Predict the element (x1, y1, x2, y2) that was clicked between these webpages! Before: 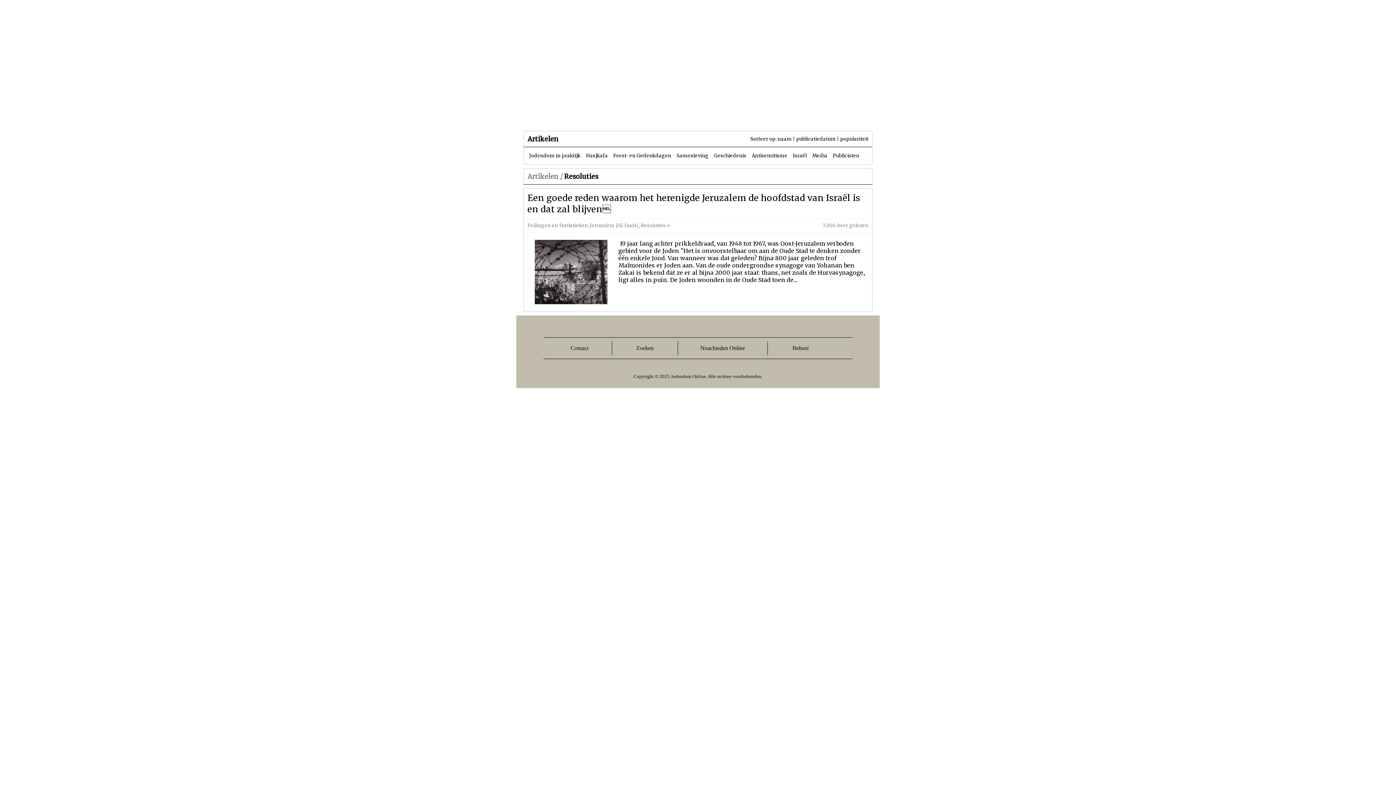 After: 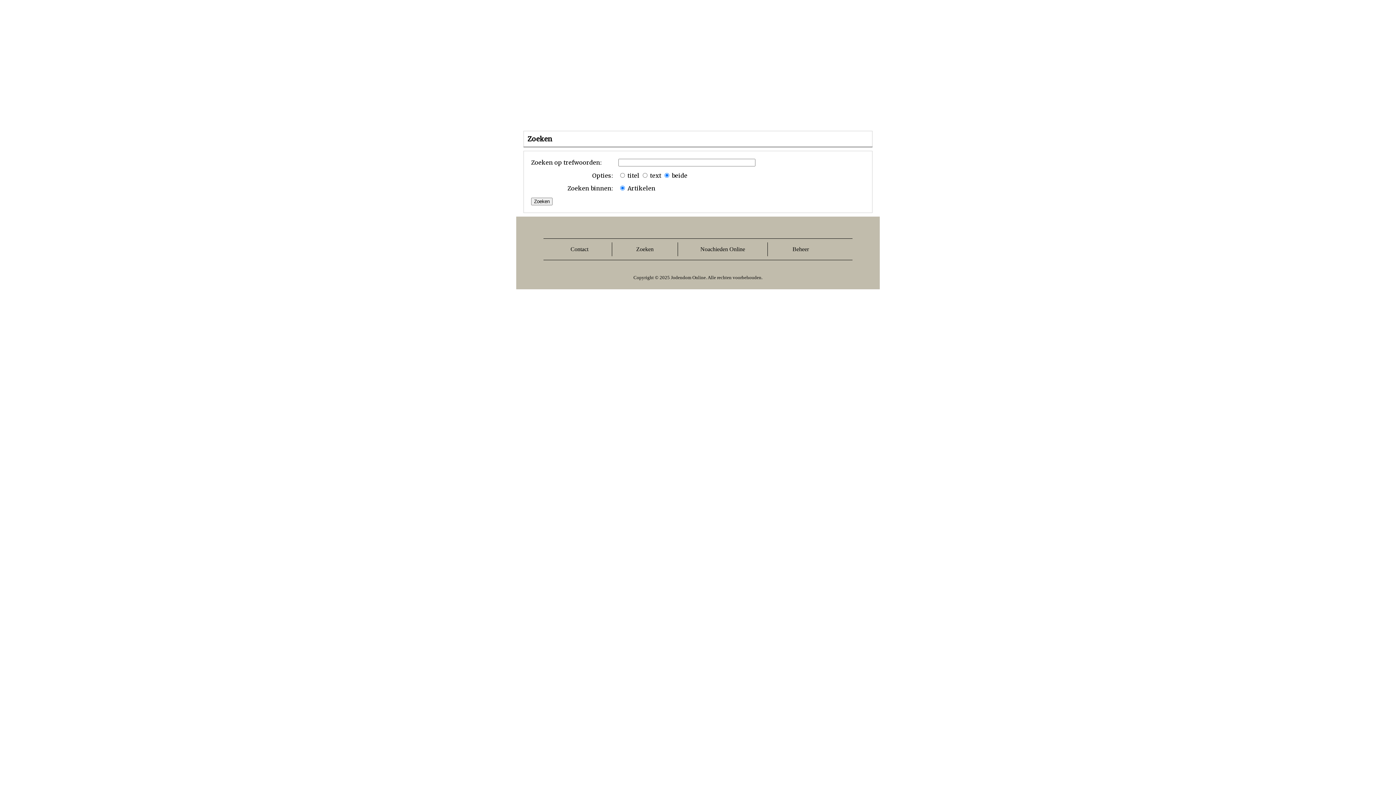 Action: label: Zoeken bbox: (636, 345, 653, 351)